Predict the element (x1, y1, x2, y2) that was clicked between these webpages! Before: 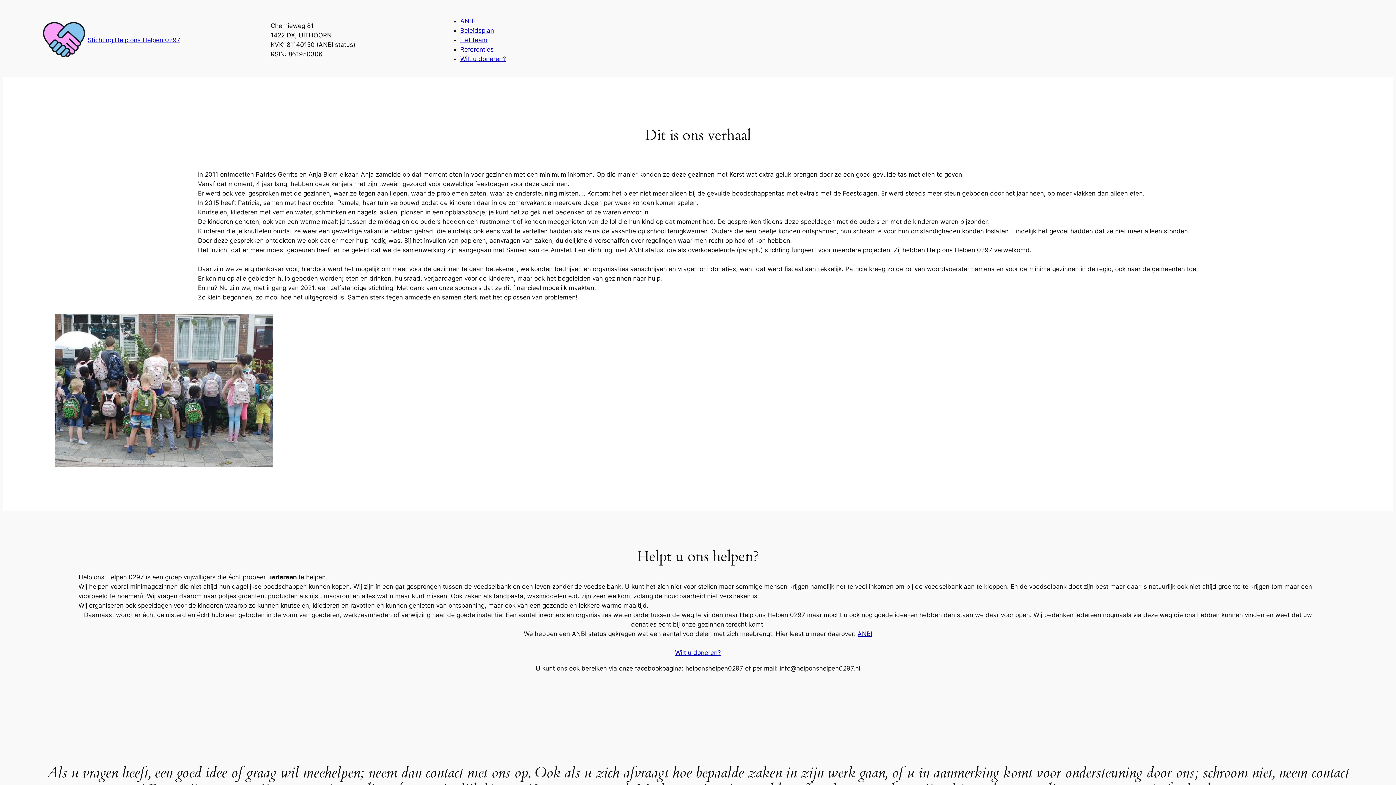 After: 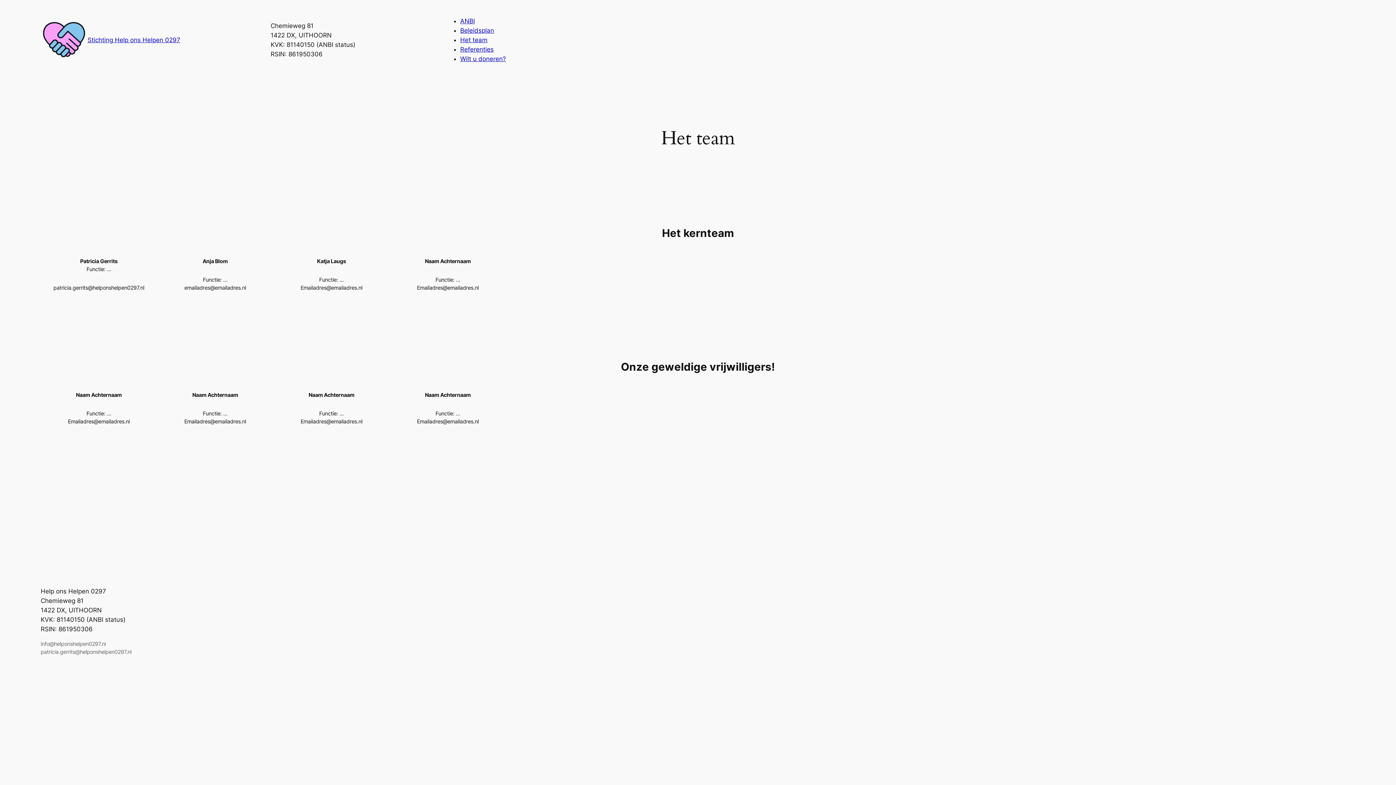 Action: label: Het team bbox: (460, 36, 487, 43)